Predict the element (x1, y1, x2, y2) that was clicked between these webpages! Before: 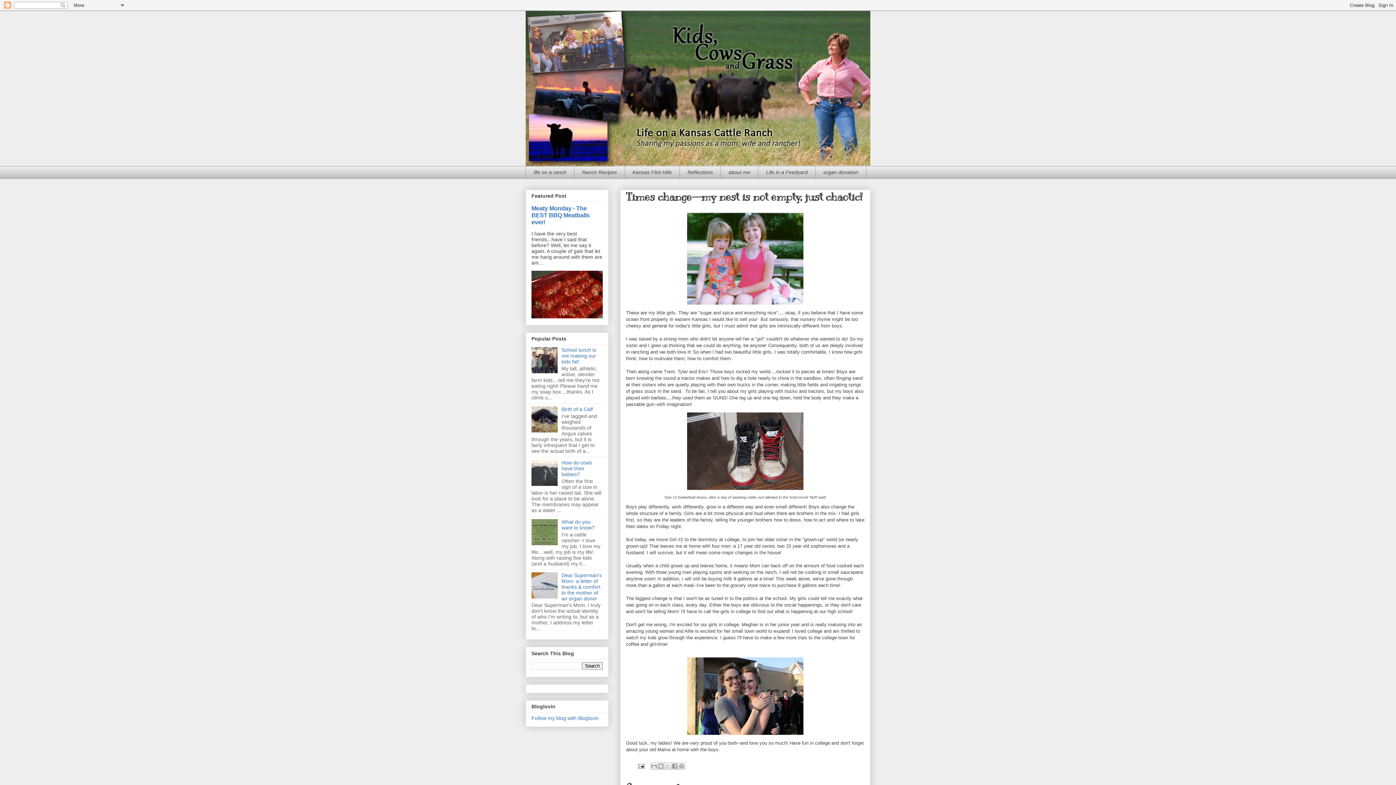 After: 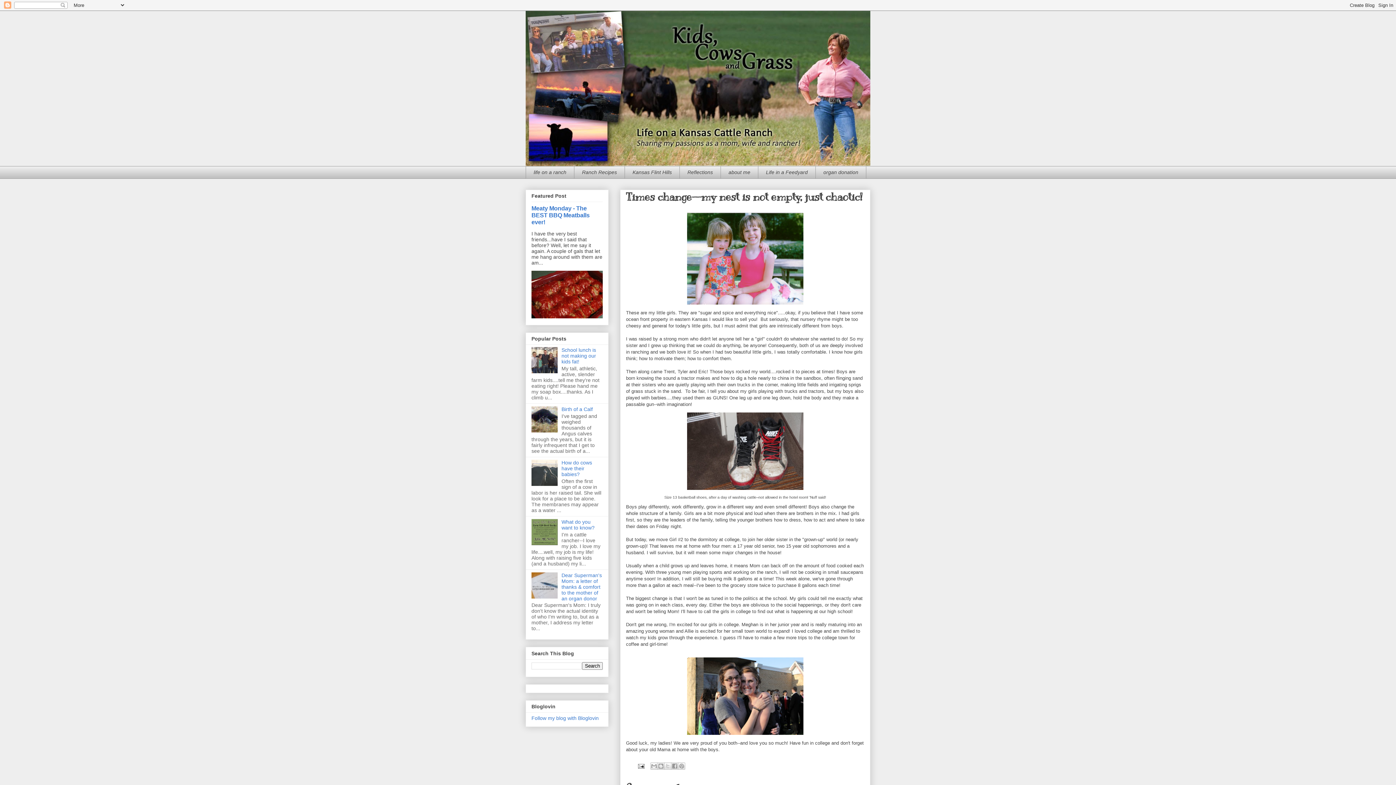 Action: bbox: (531, 594, 559, 599)